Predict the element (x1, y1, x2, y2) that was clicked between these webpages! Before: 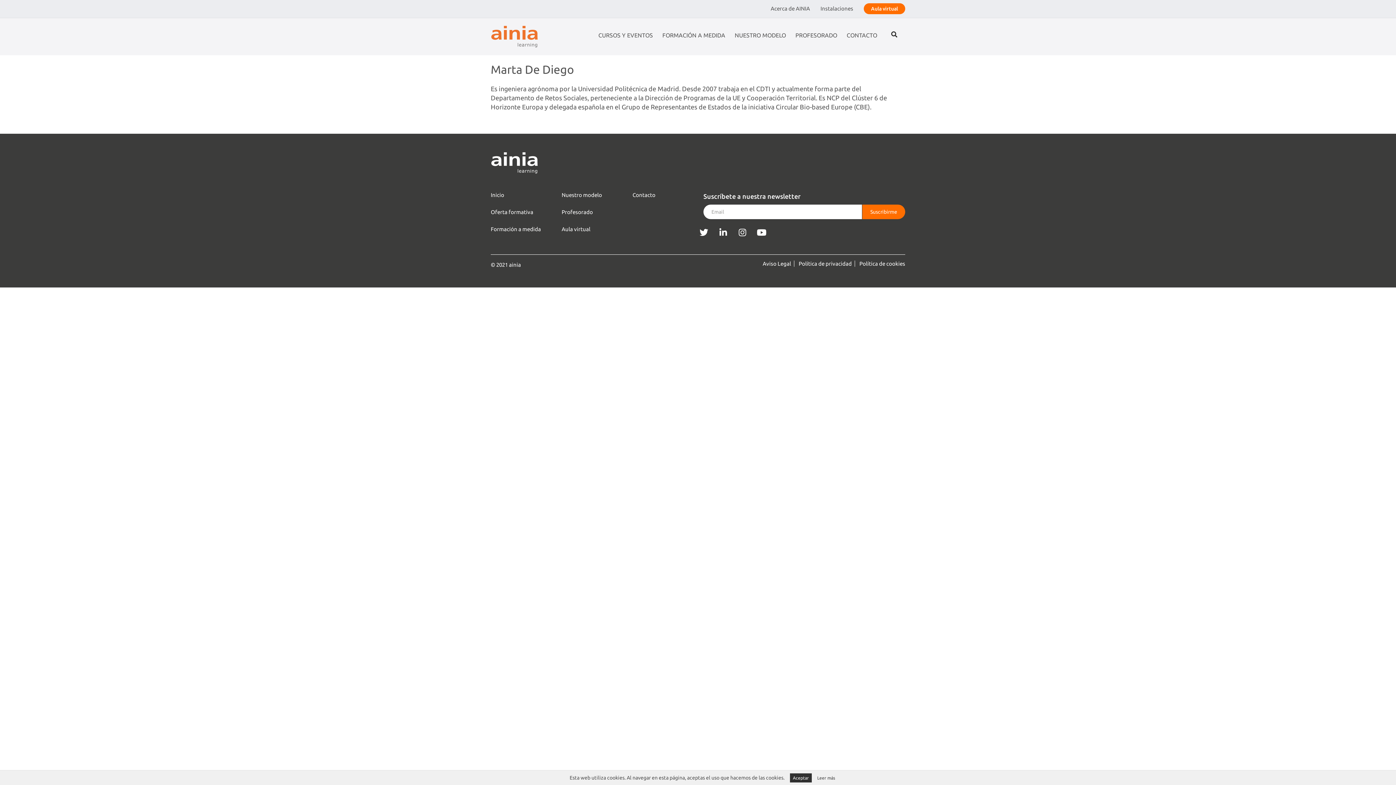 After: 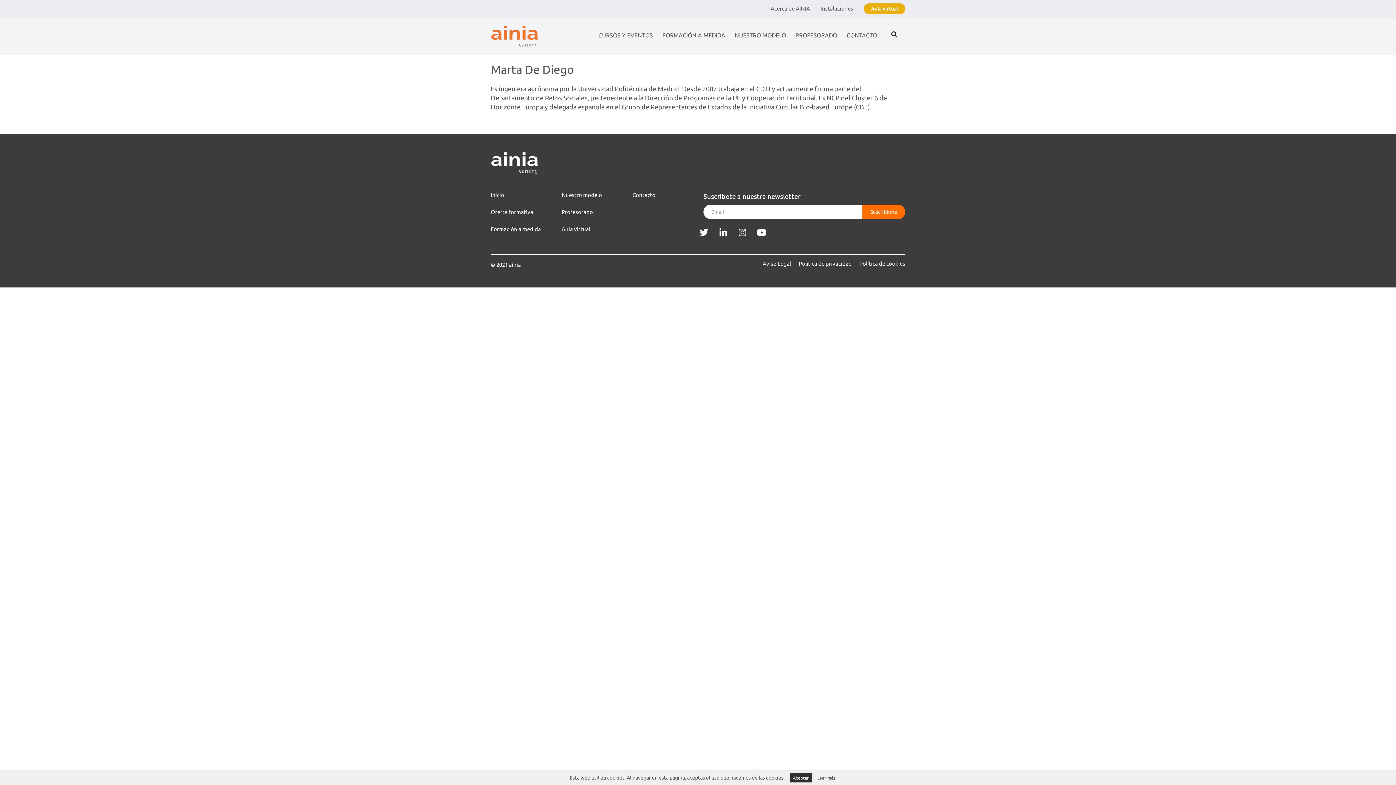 Action: label: Aula virtual bbox: (864, 3, 905, 14)